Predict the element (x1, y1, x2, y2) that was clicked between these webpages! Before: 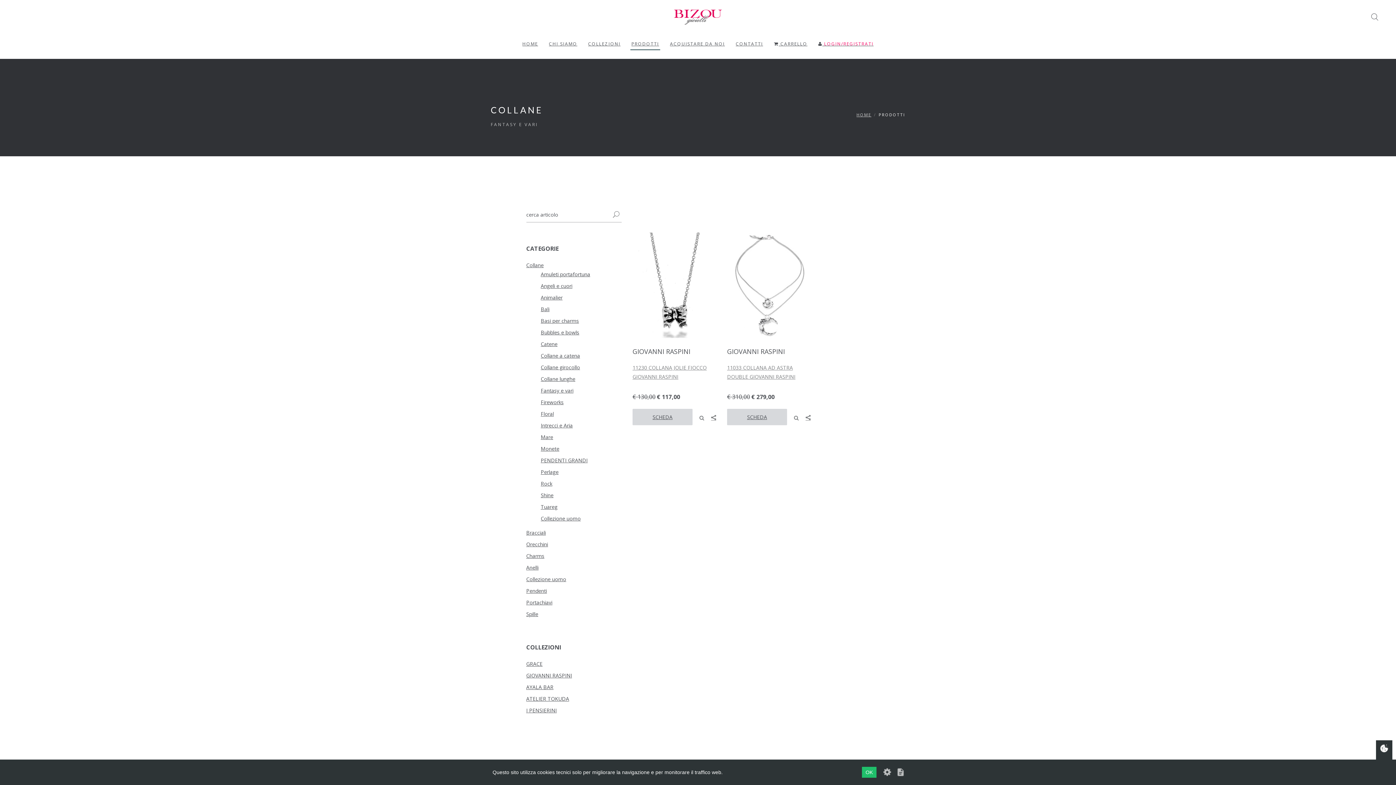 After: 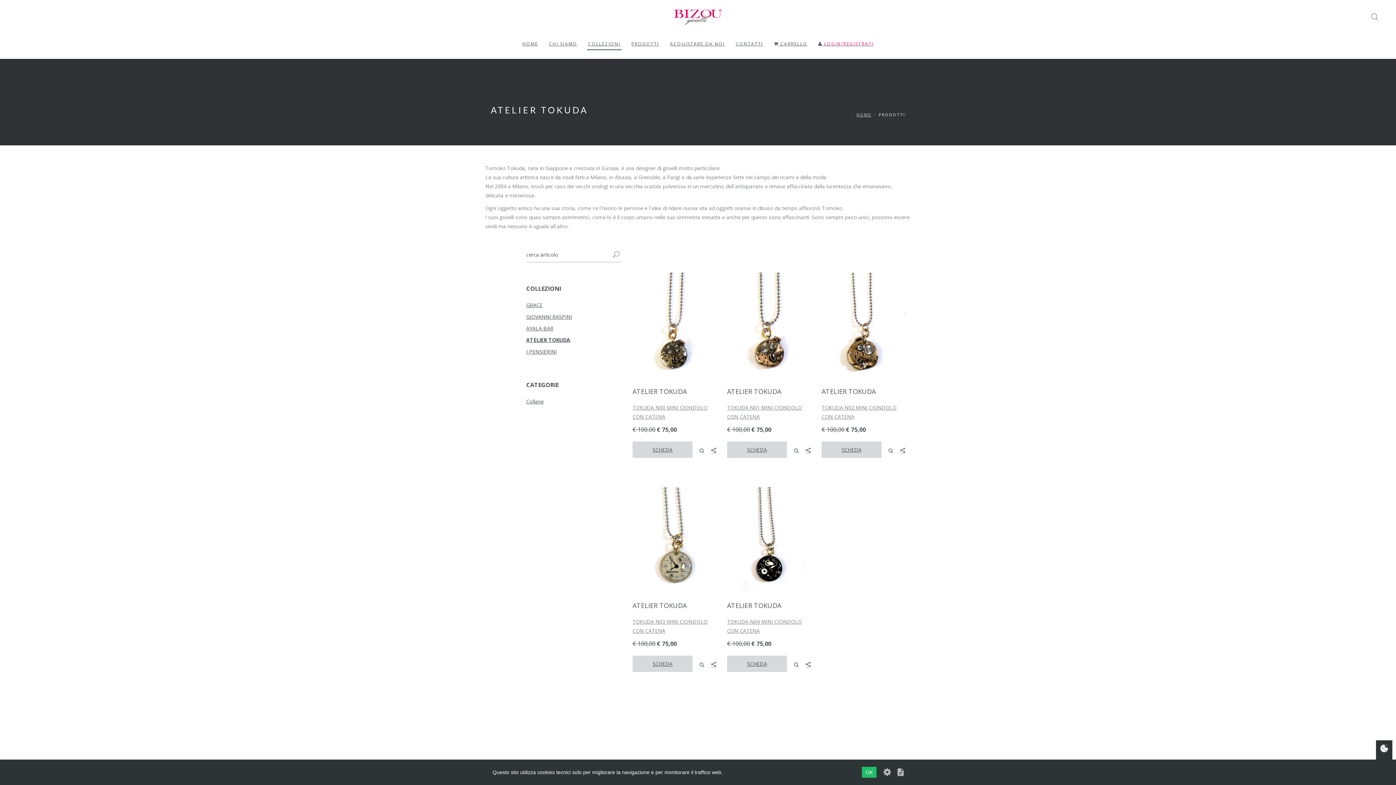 Action: label: ATELIER TOKUDA bbox: (526, 695, 569, 702)